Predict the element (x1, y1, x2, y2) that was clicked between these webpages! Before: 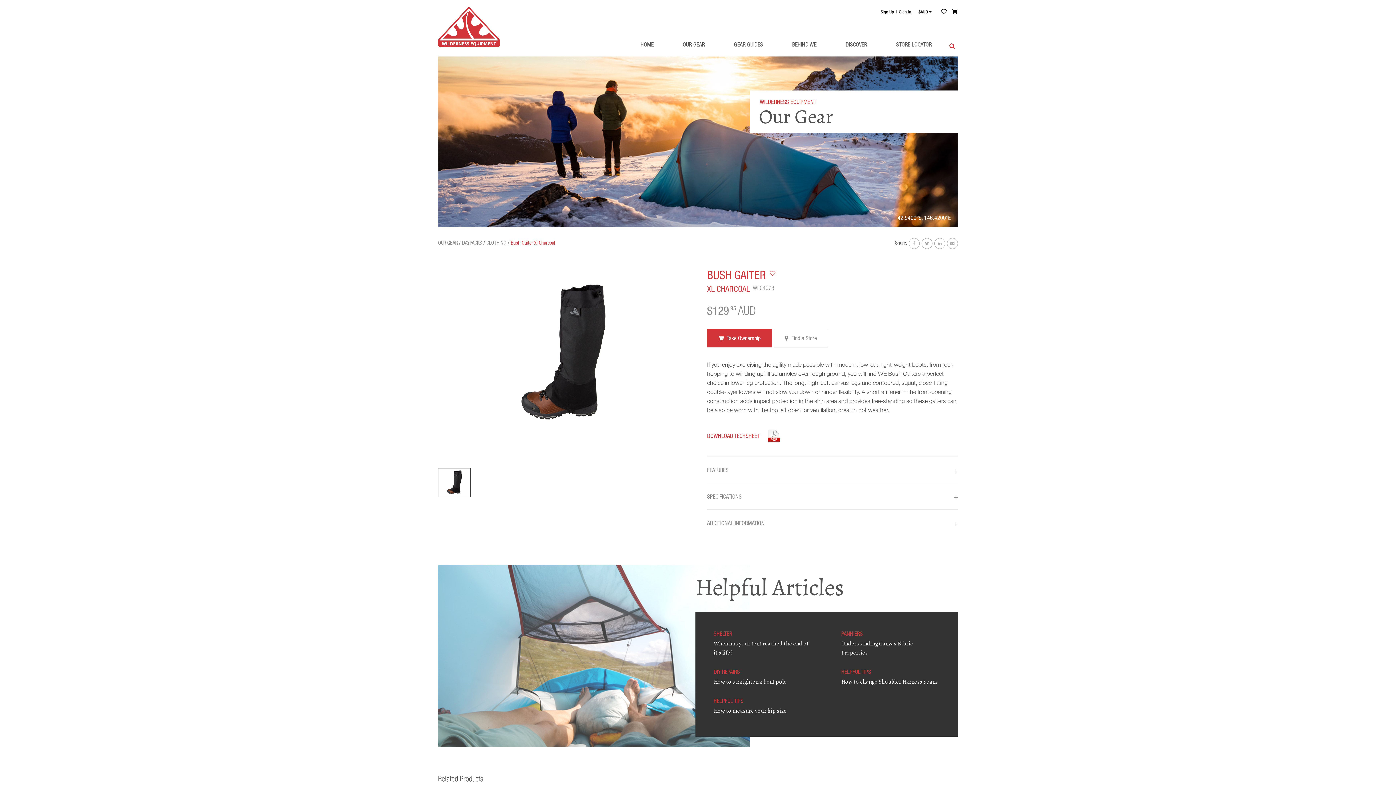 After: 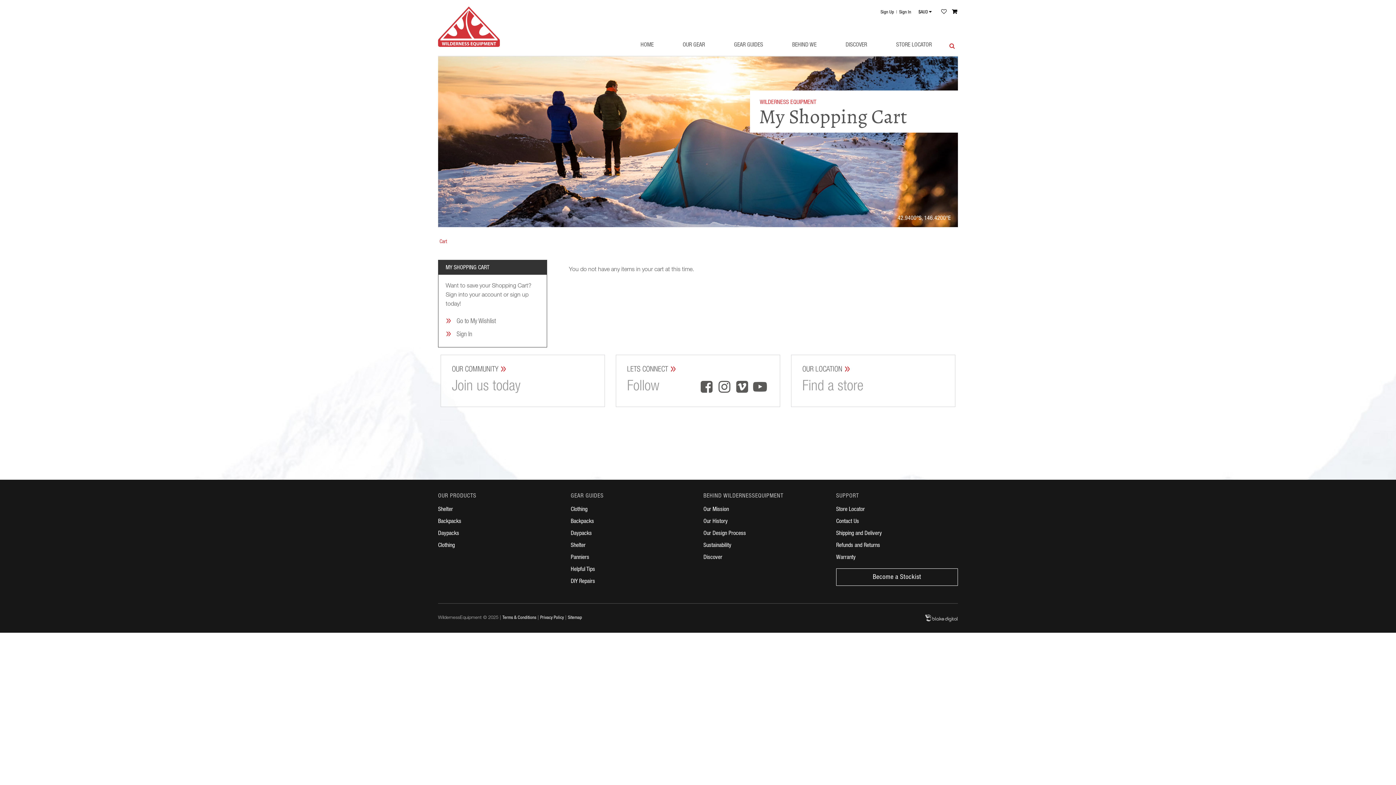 Action: bbox: (951, 7, 958, 15)